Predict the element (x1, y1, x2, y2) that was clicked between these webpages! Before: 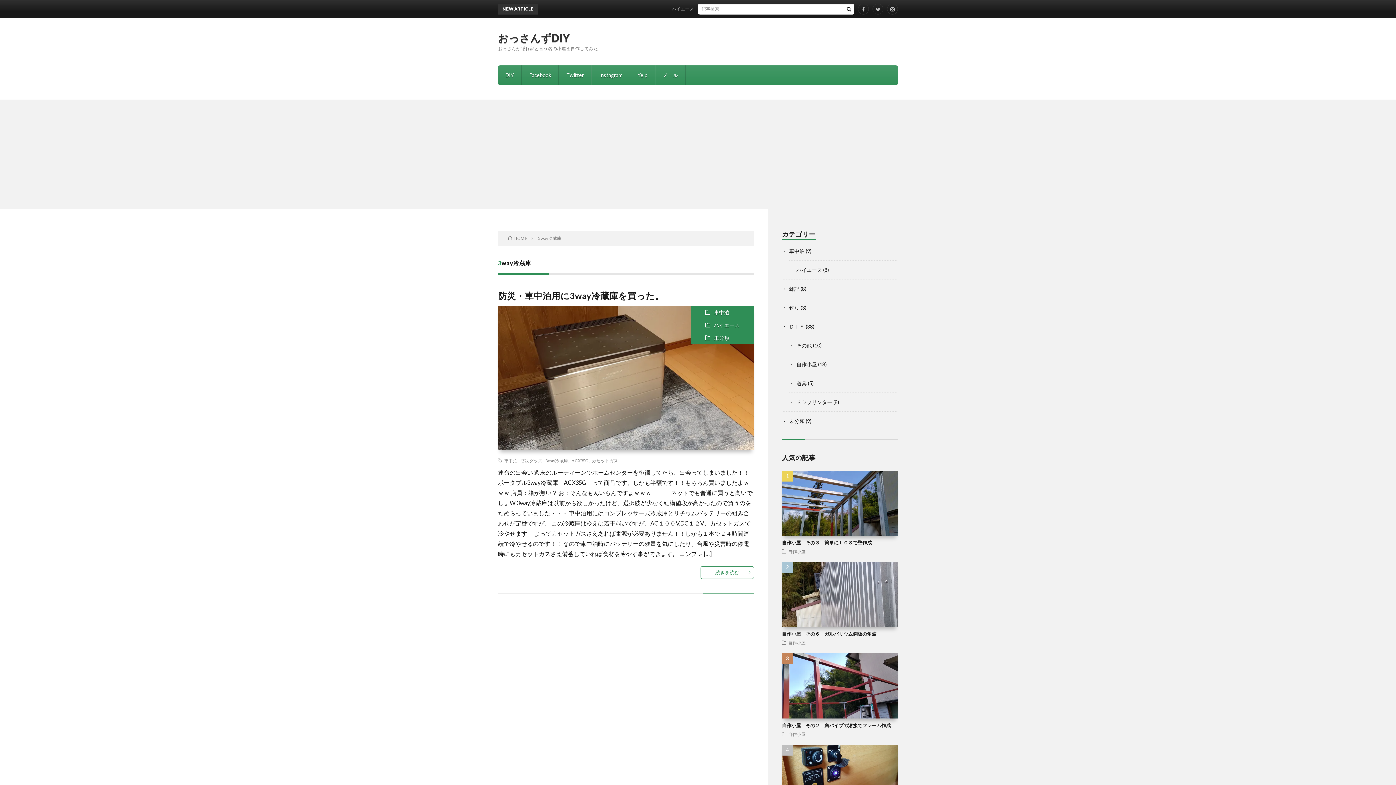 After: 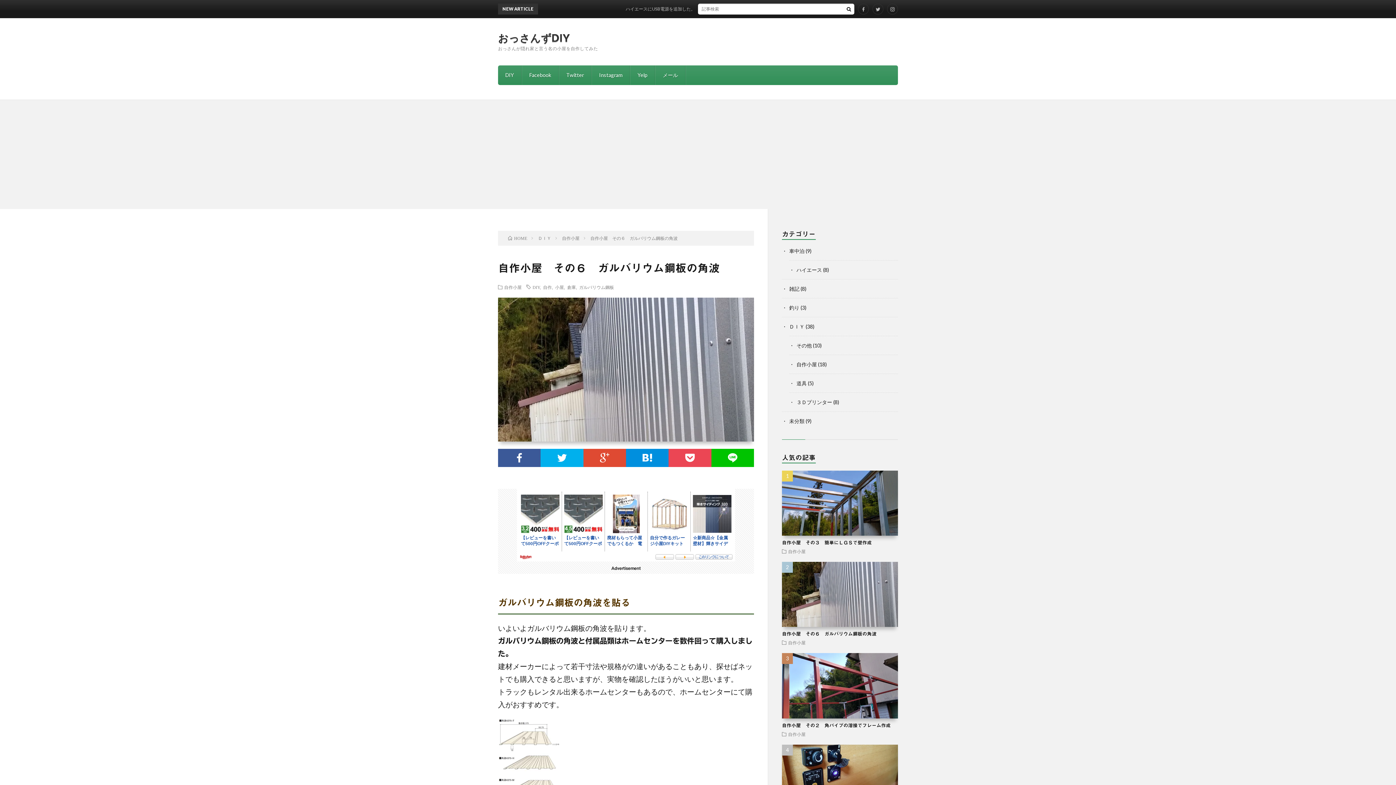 Action: label: 自作小屋　その６　ガルバリウム鋼板の角波 bbox: (782, 631, 876, 637)